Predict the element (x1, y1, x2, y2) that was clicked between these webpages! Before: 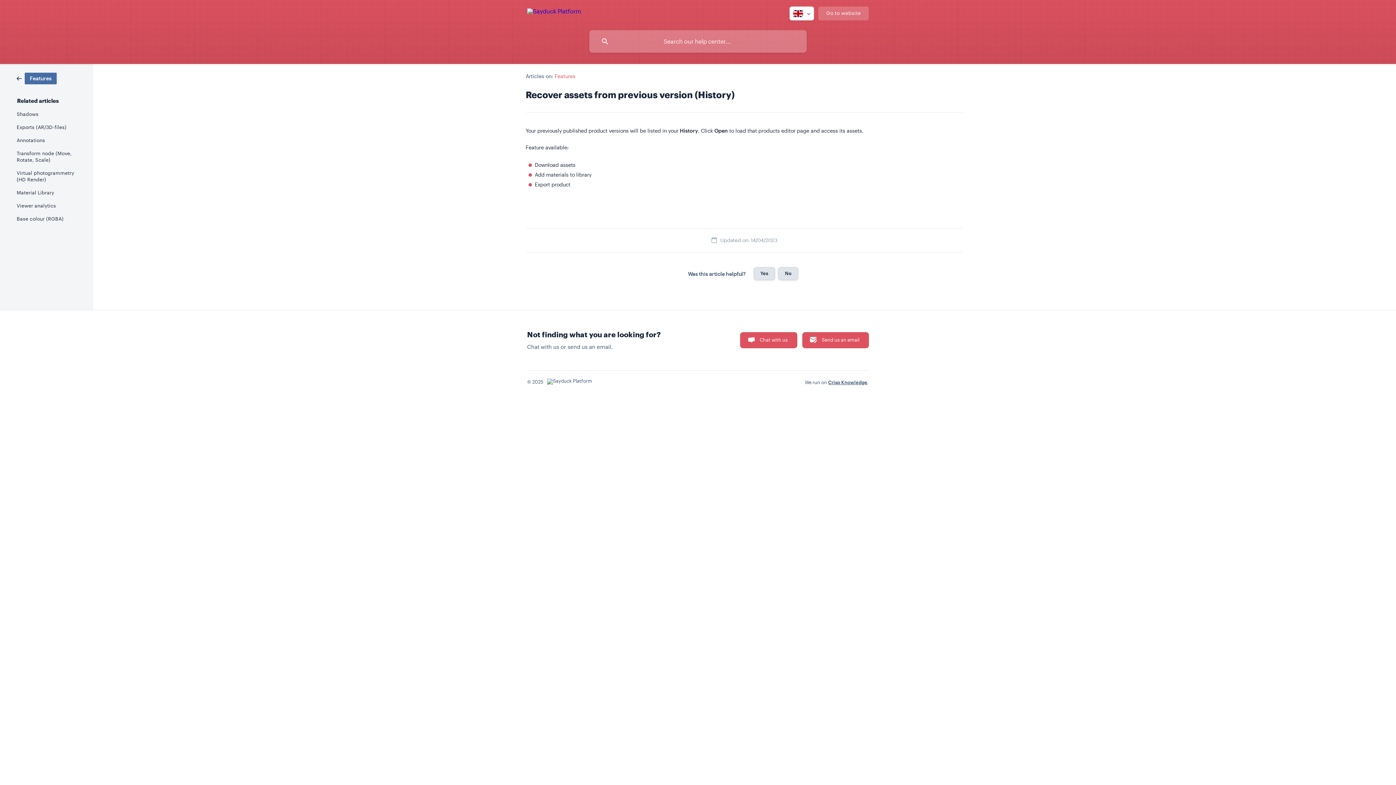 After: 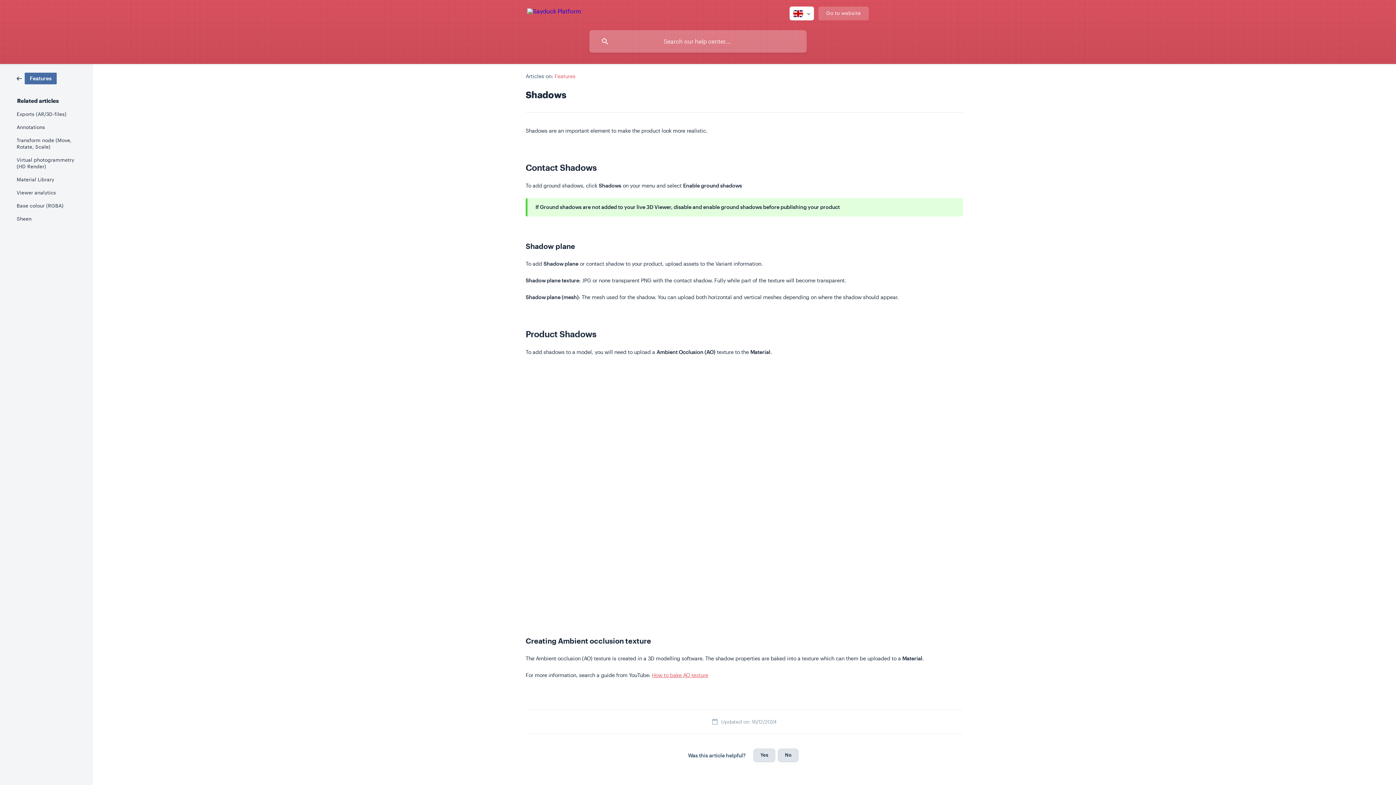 Action: label: Shadows bbox: (16, 107, 82, 120)